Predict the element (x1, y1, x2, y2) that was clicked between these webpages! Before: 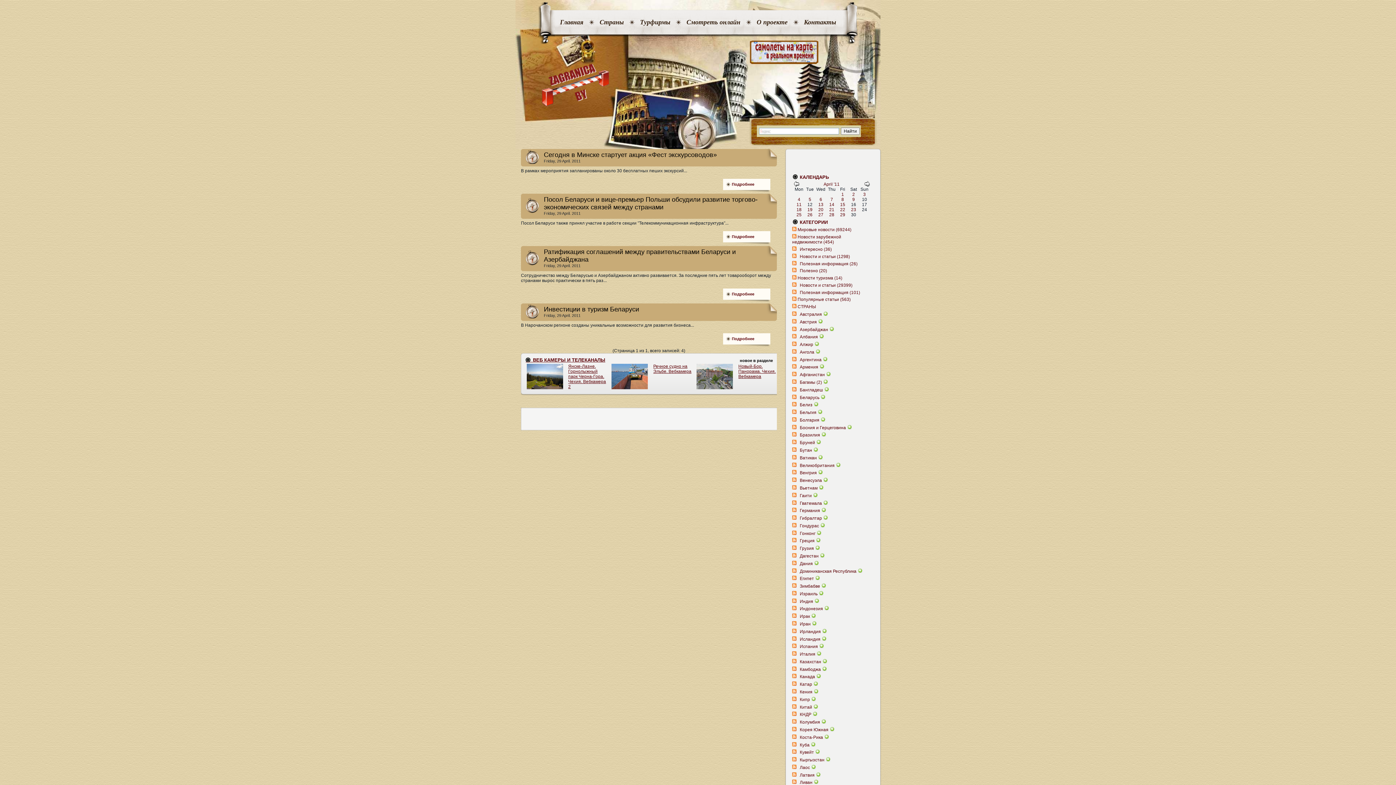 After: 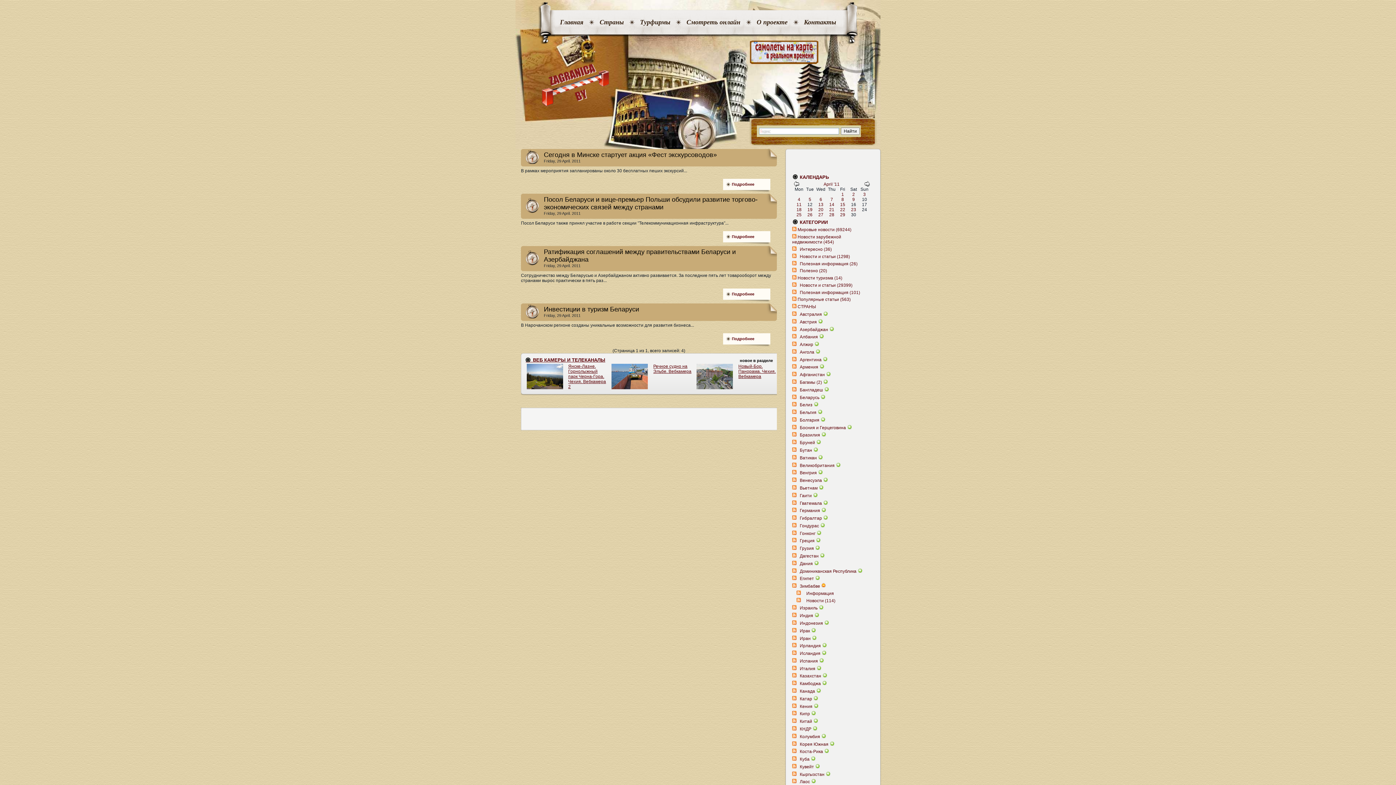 Action: bbox: (821, 584, 826, 589)